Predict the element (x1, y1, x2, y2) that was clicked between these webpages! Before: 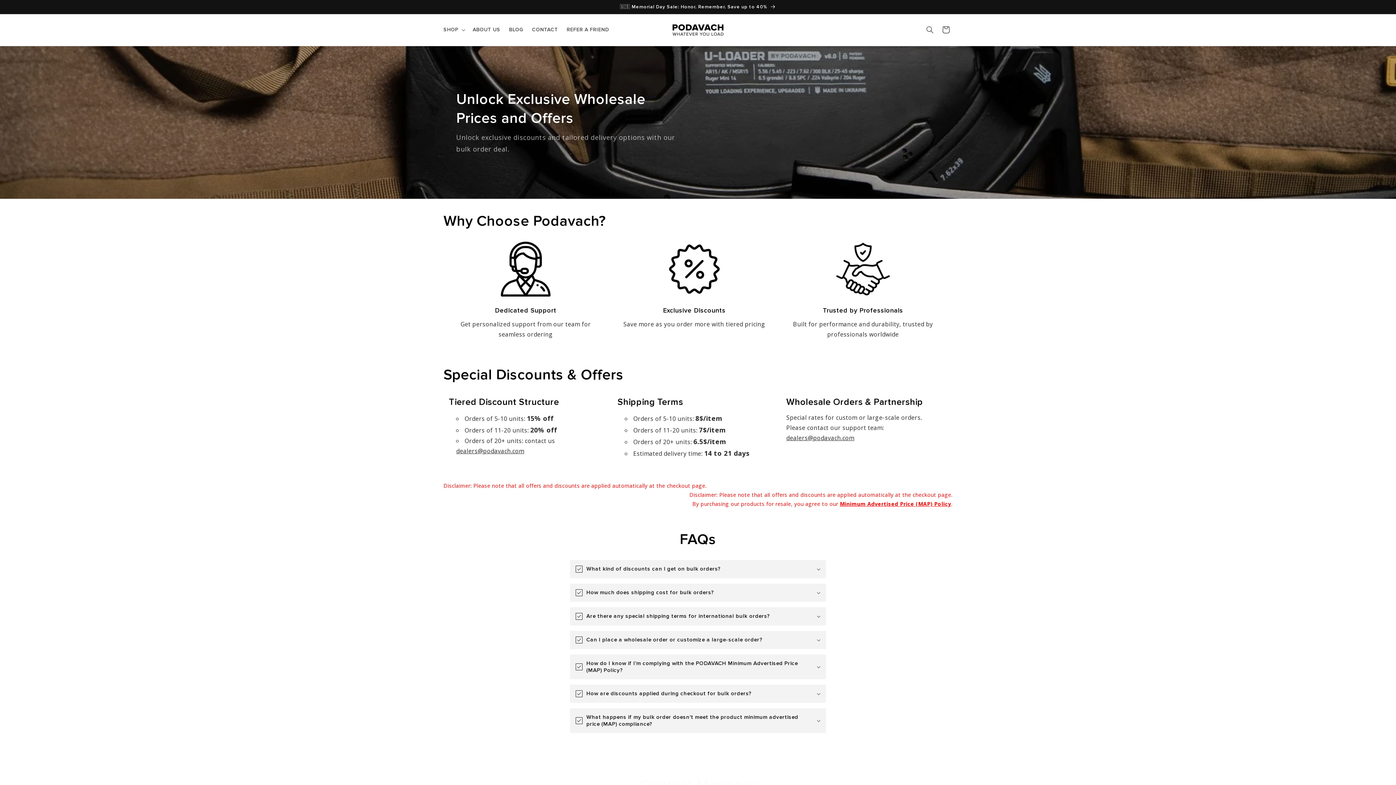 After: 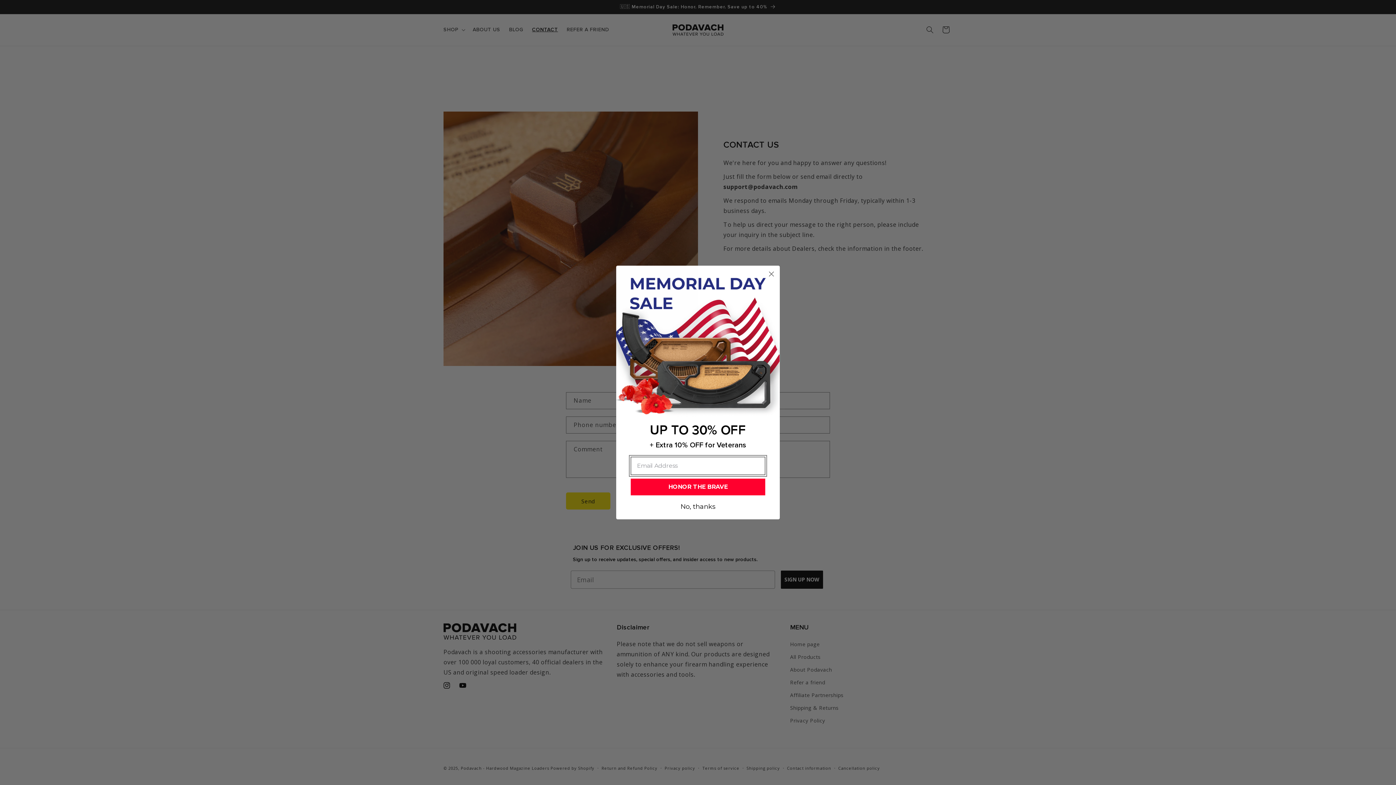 Action: label: CONTACT bbox: (527, 22, 562, 37)